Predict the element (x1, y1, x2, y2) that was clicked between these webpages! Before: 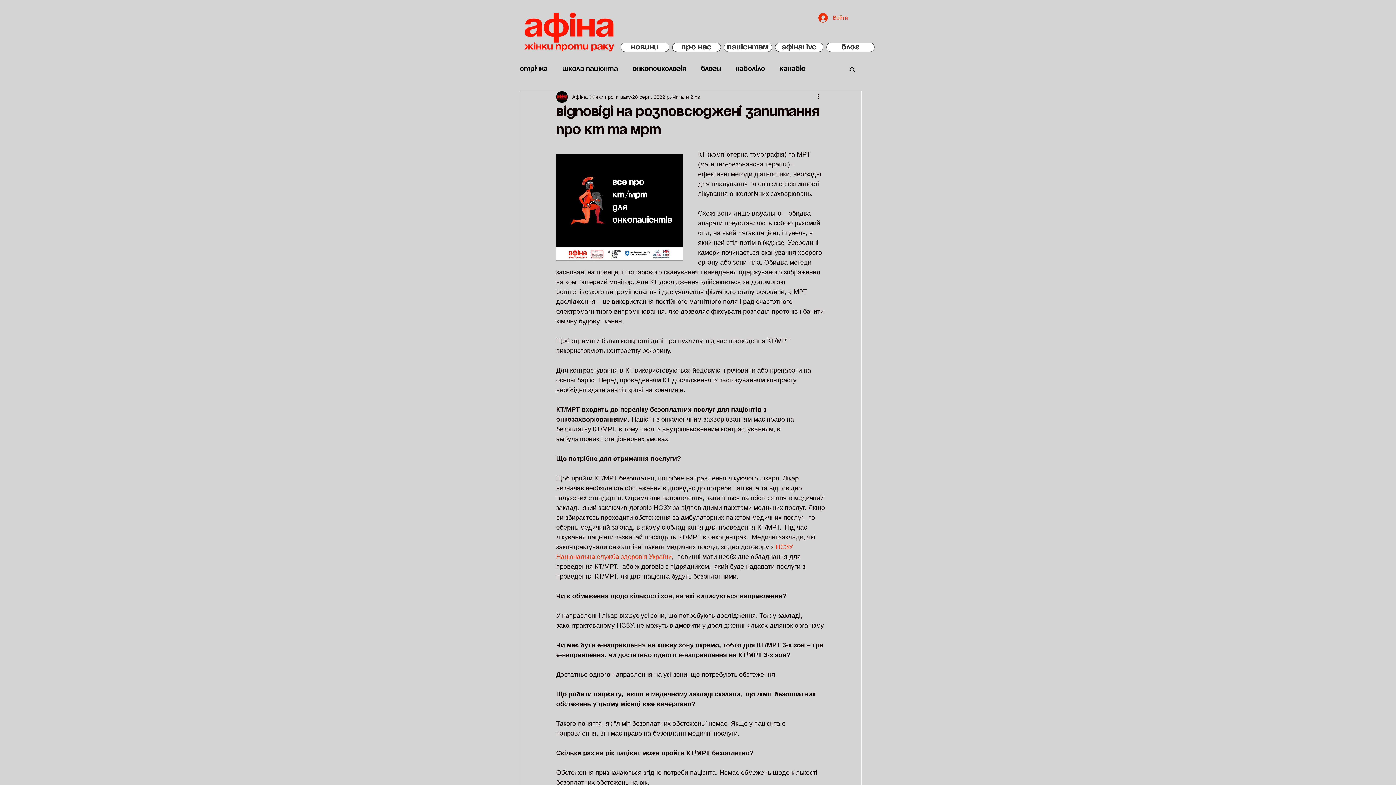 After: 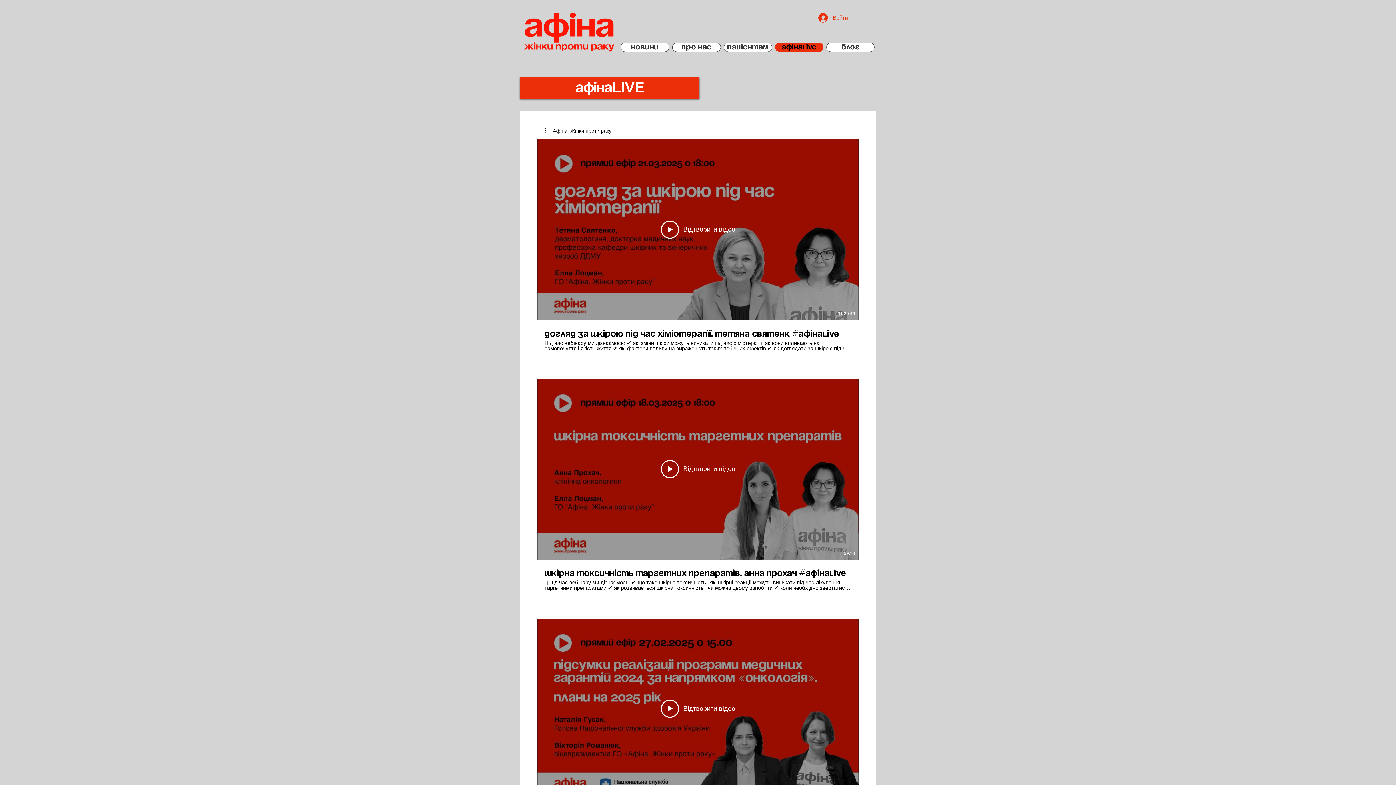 Action: label: АфінаLIVE bbox: (775, 42, 823, 52)